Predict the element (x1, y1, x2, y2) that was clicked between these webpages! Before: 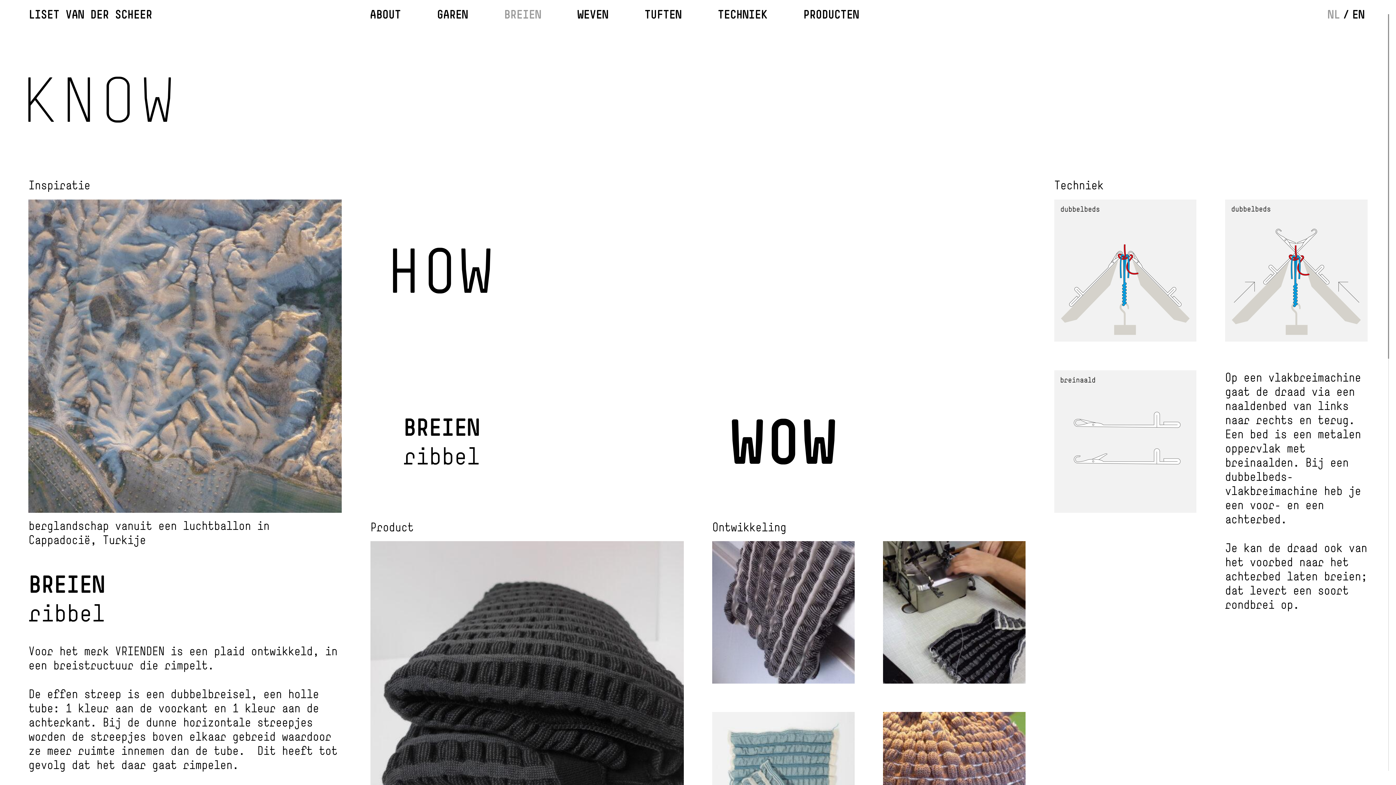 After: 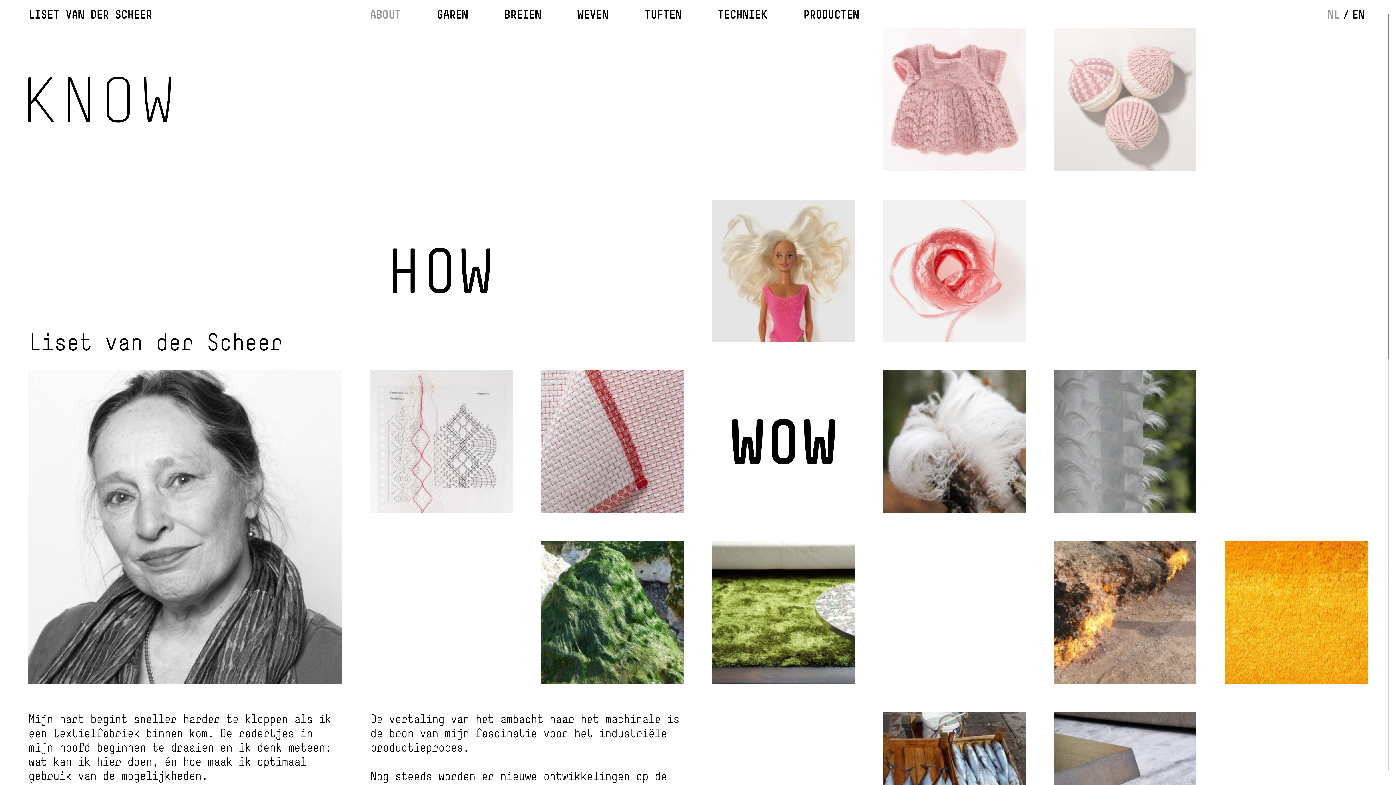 Action: label: ABOUT bbox: (351, 0, 419, 28)